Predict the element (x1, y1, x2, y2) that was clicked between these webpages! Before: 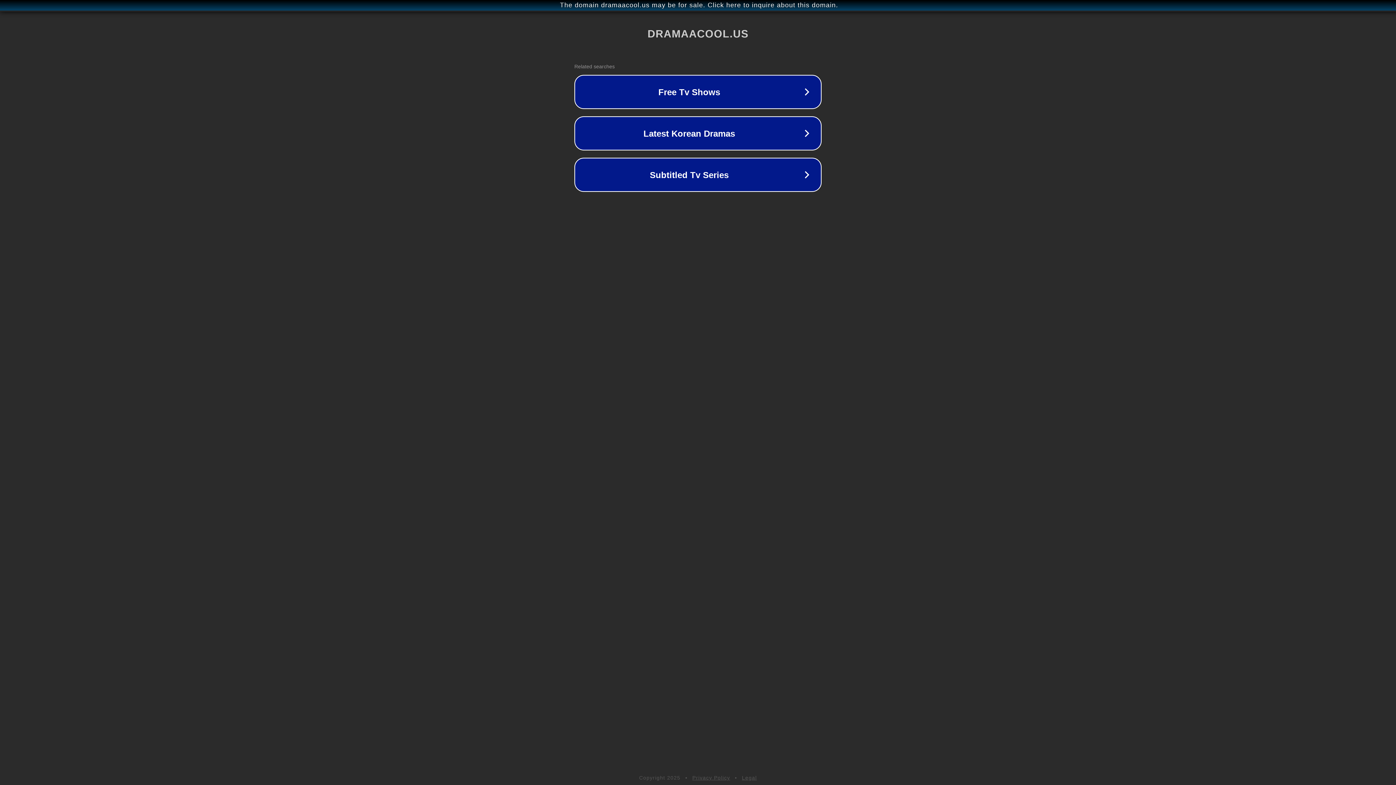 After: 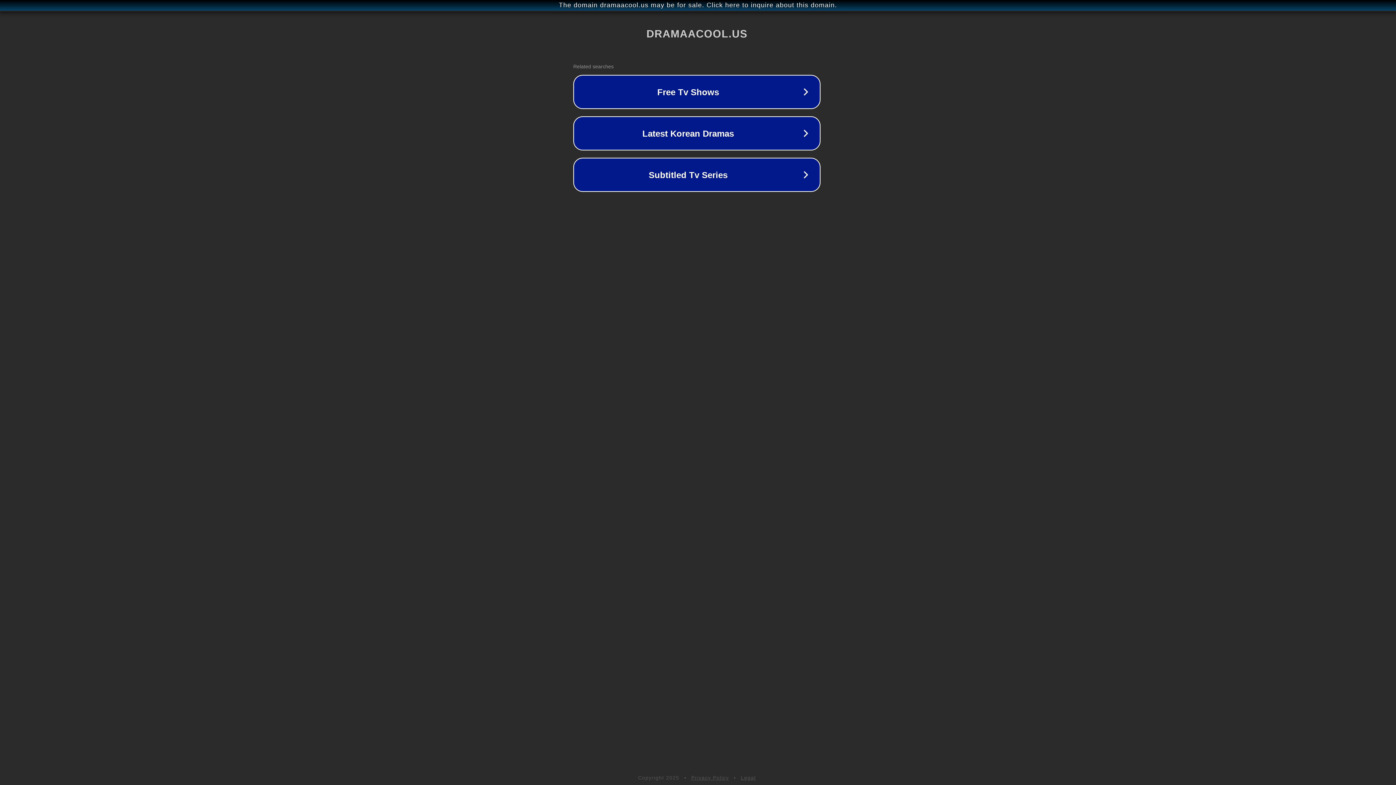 Action: bbox: (1, 1, 1397, 9) label: The domain dramaacool.us may be for sale. Click here to inquire about this domain.